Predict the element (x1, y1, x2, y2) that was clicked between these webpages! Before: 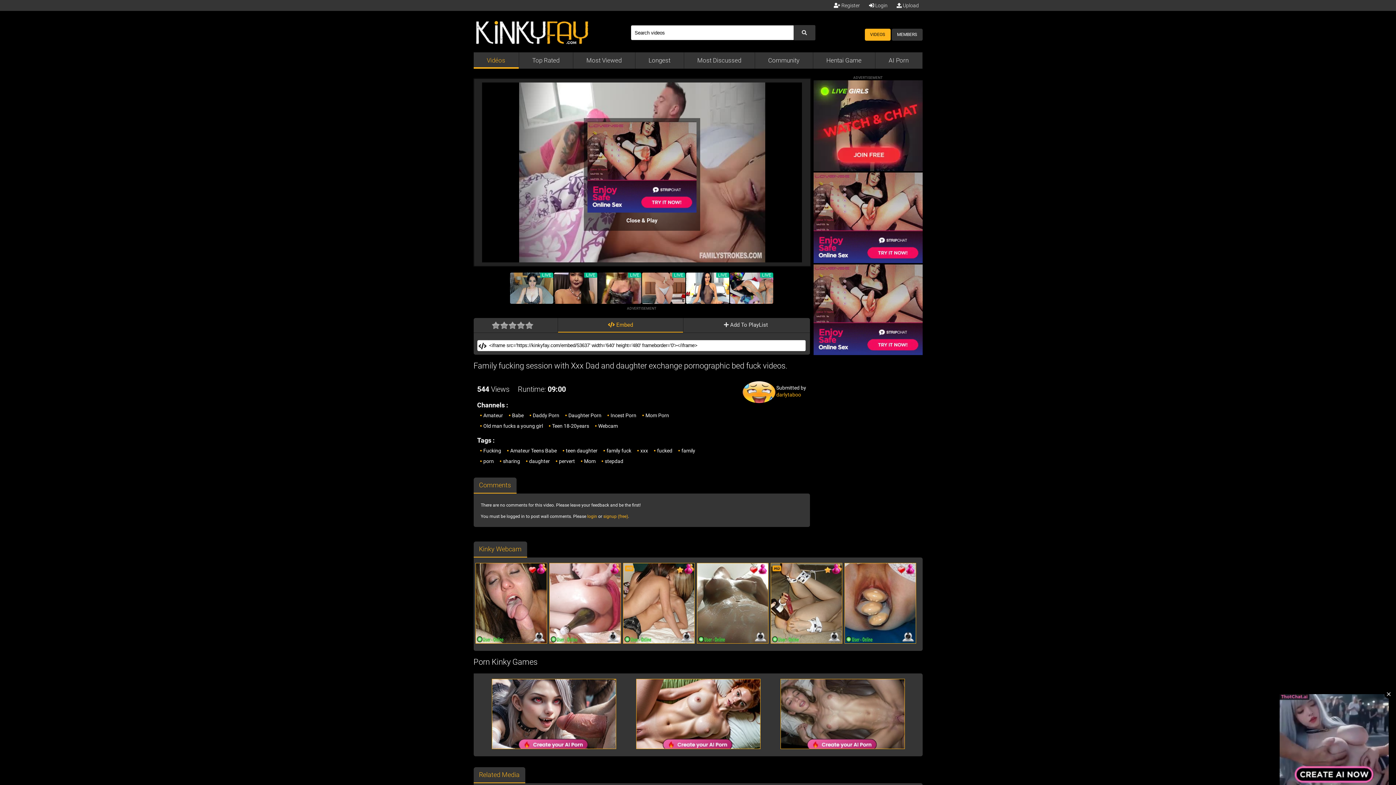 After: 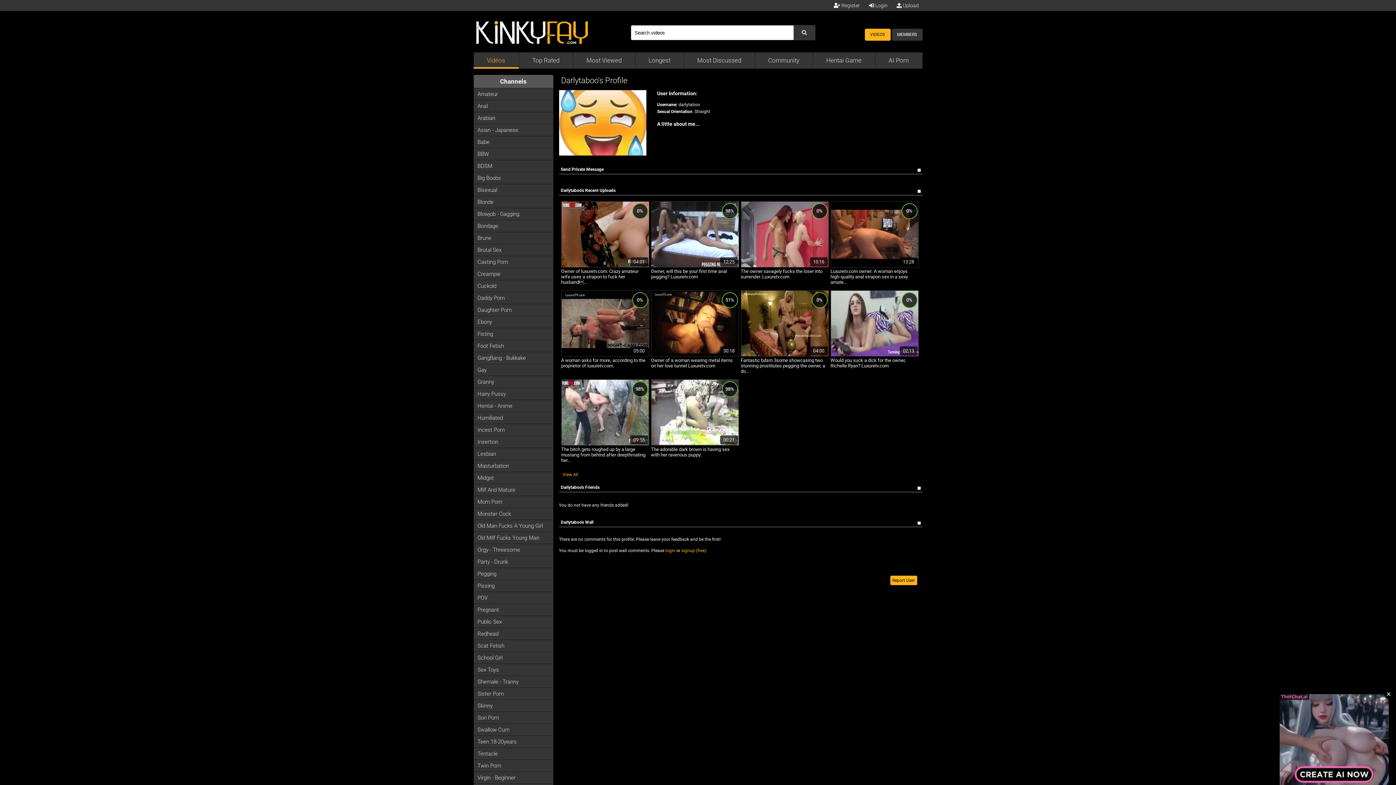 Action: bbox: (776, 391, 806, 398) label: darlytaboo